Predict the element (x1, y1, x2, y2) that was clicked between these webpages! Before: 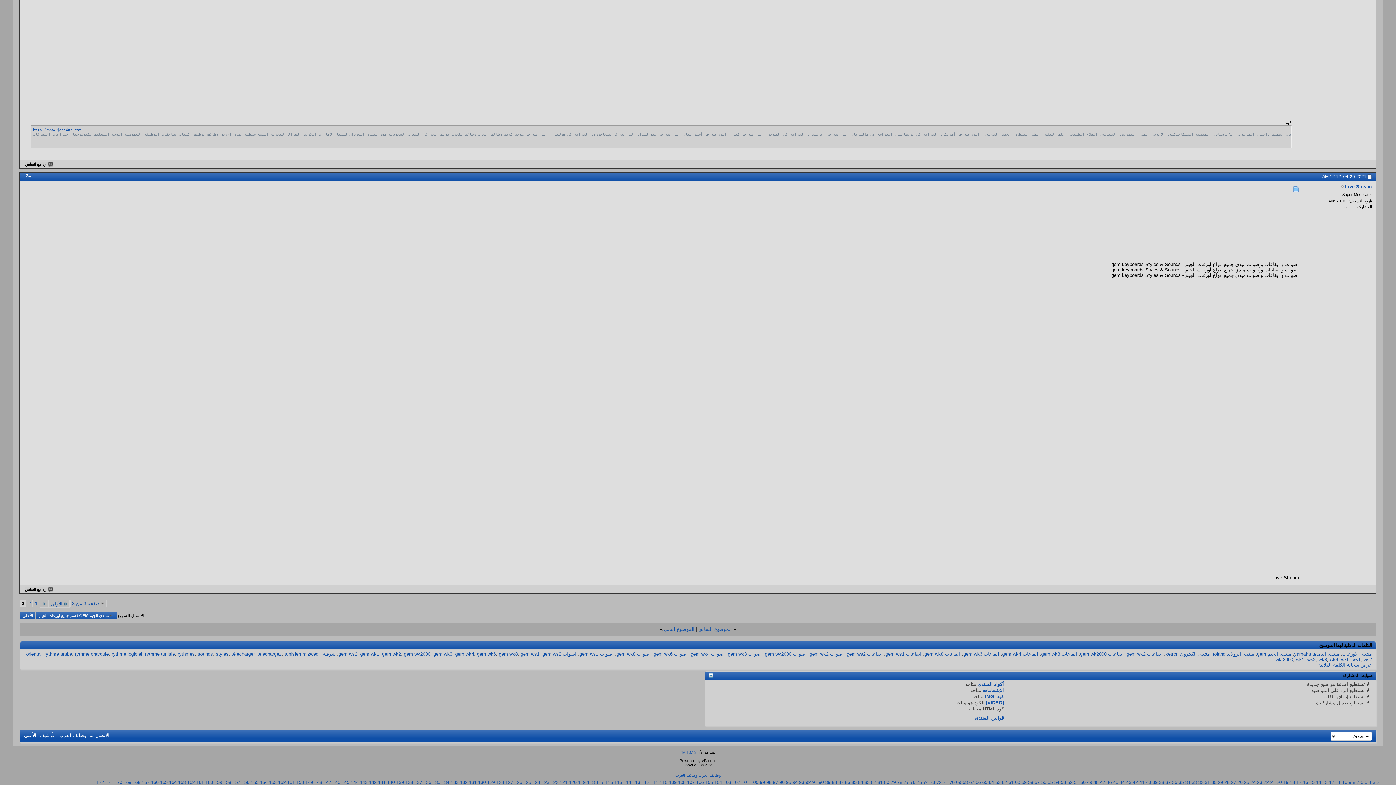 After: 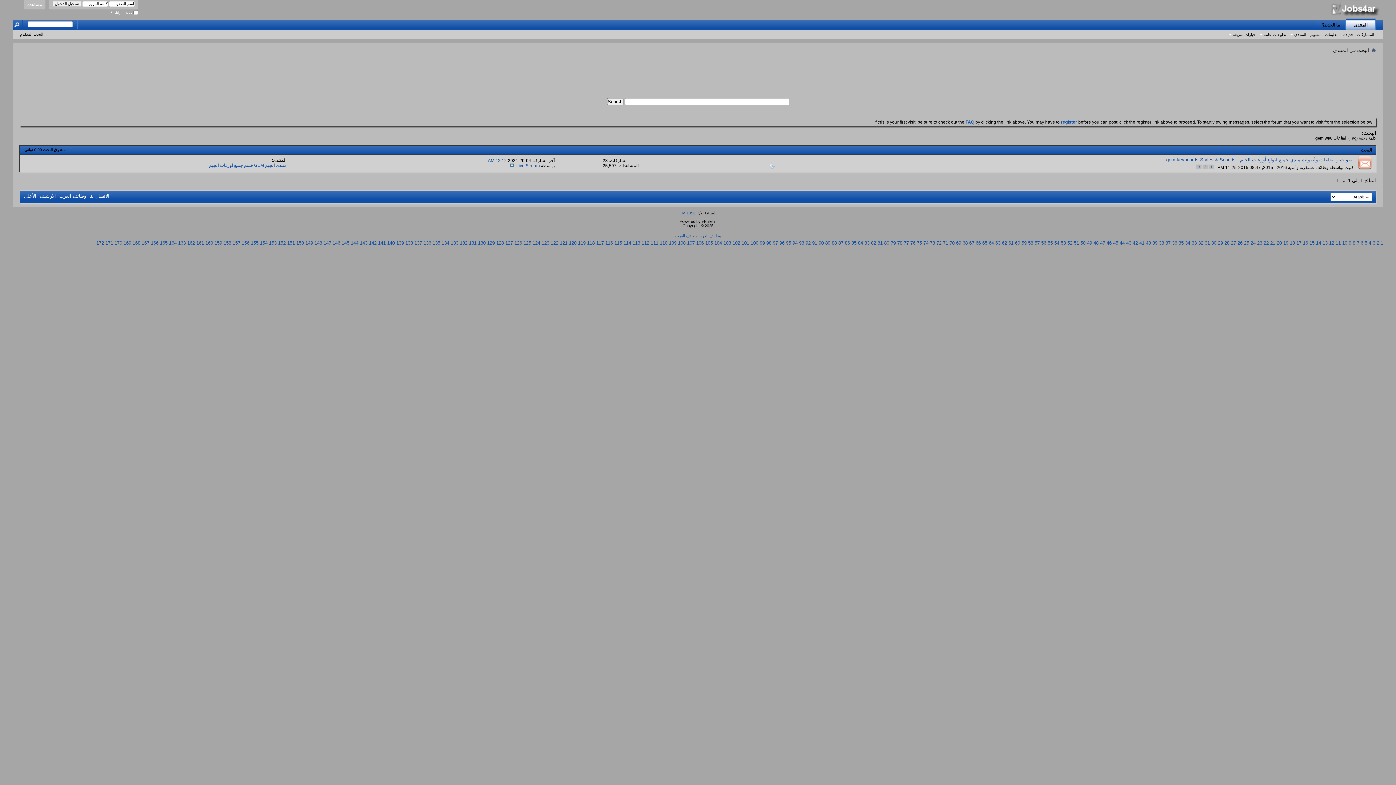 Action: label: ايقاعات gem wk8 bbox: (924, 651, 960, 657)